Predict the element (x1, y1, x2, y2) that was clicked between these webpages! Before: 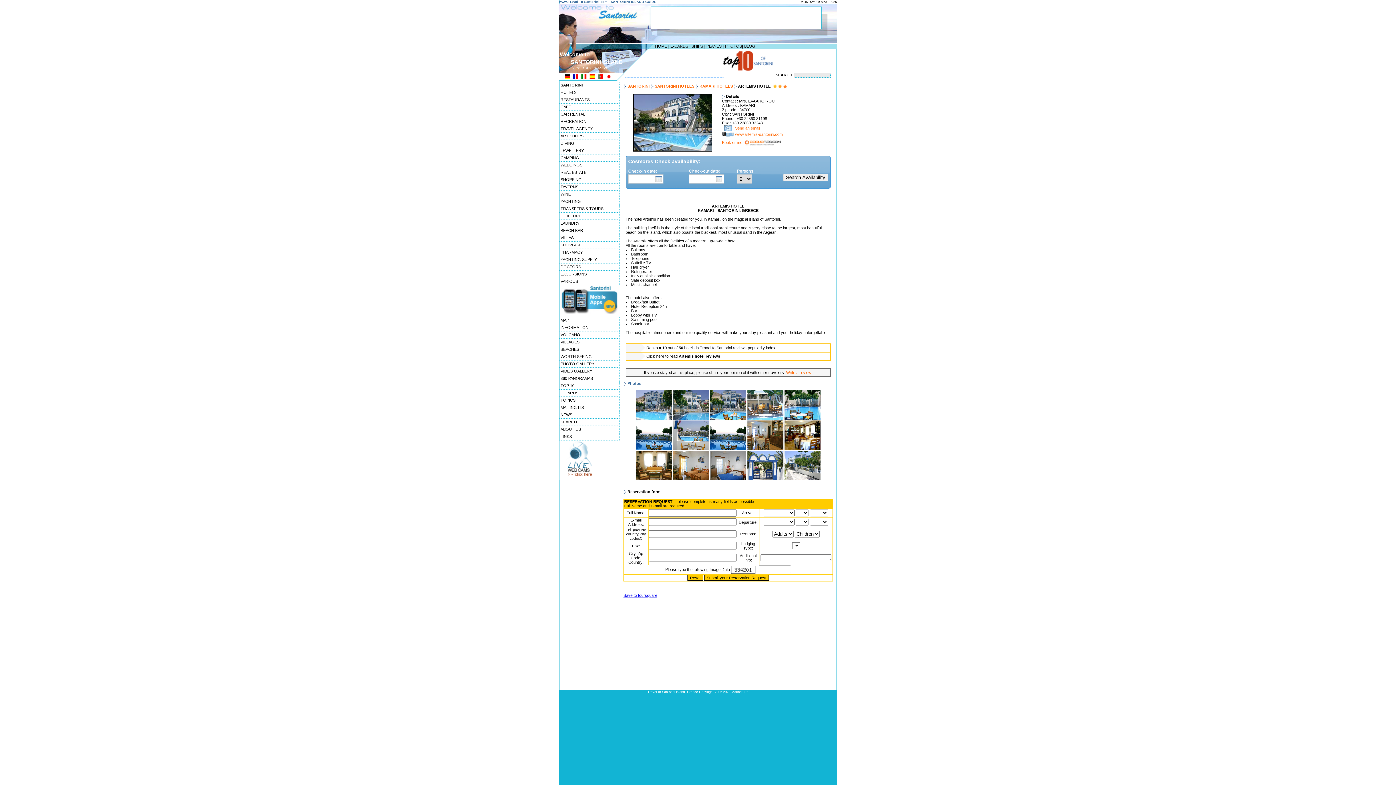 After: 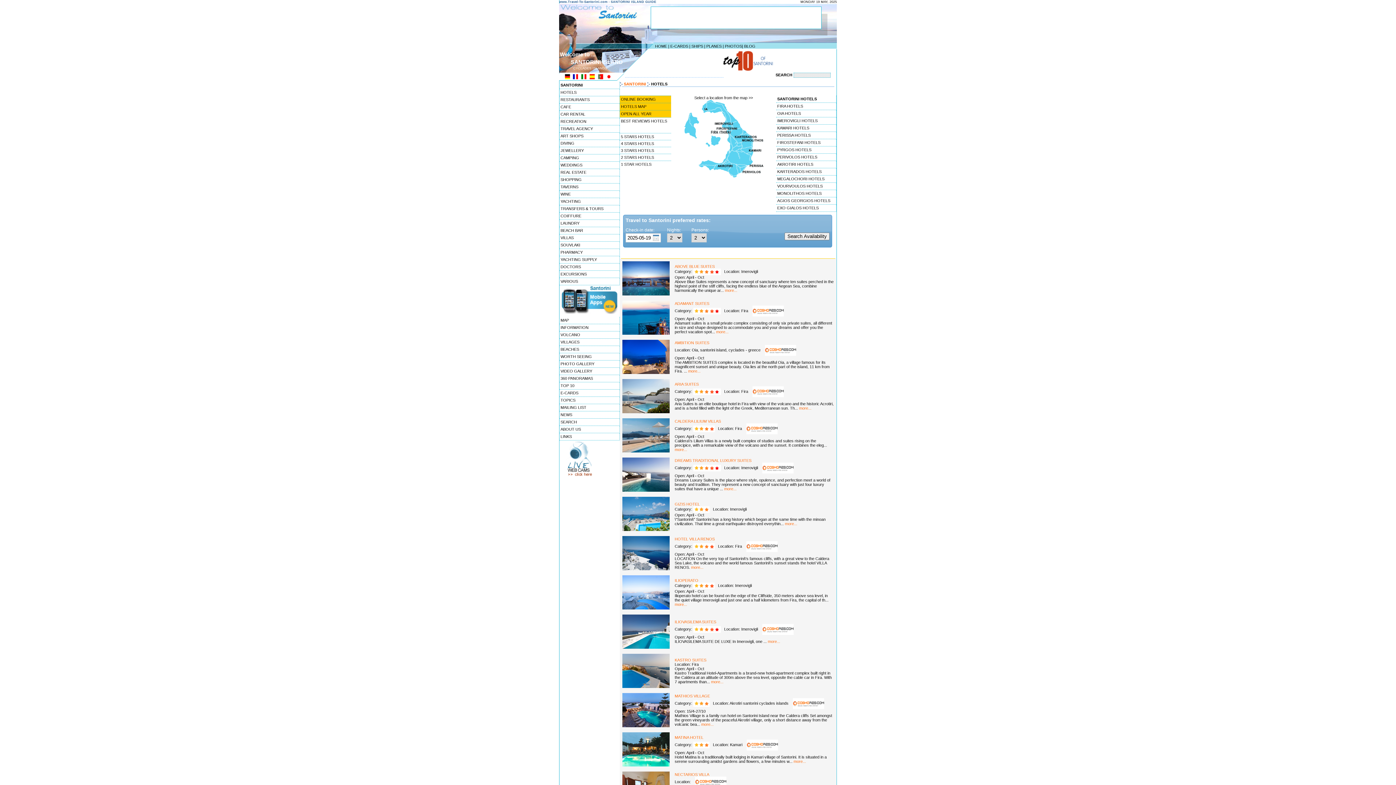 Action: label:  SANTORINI HOTELS bbox: (653, 83, 694, 88)